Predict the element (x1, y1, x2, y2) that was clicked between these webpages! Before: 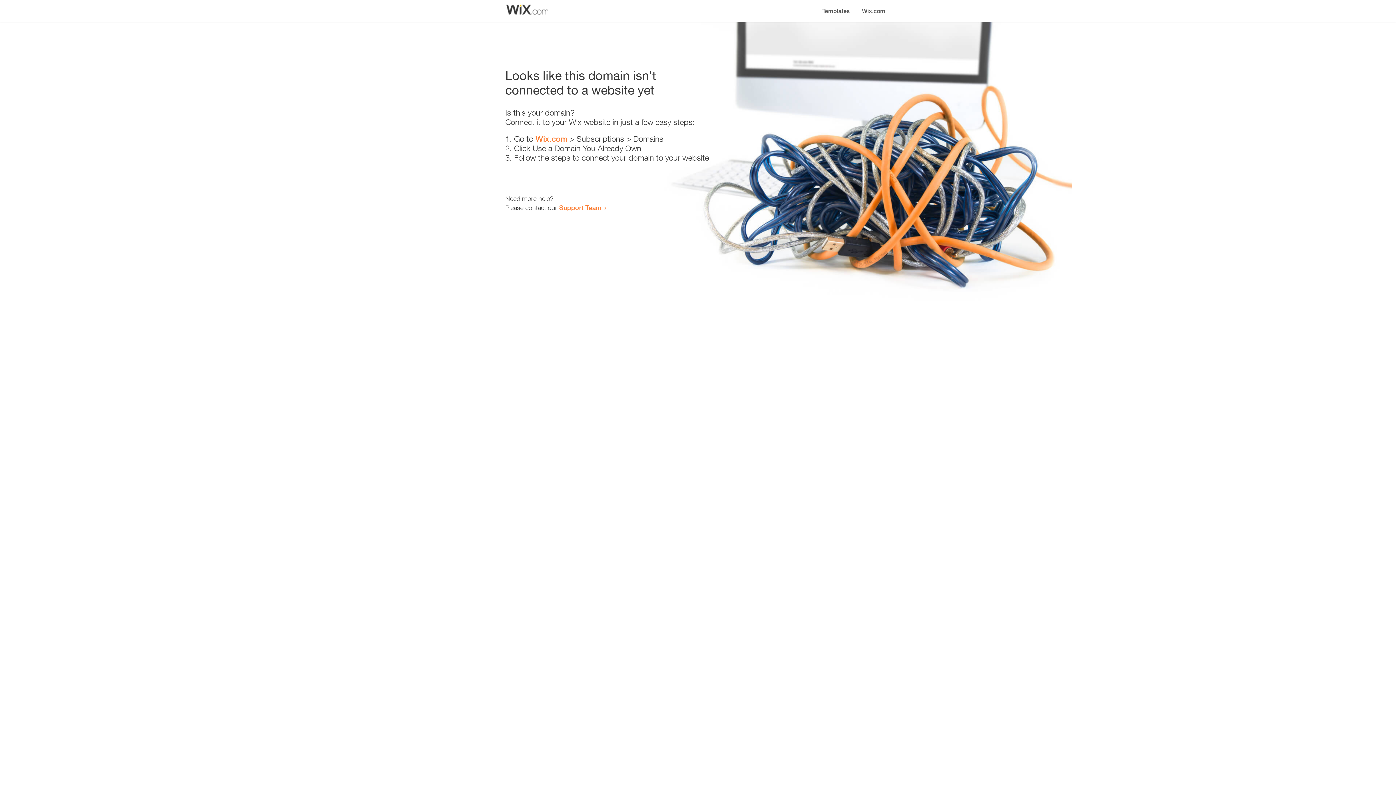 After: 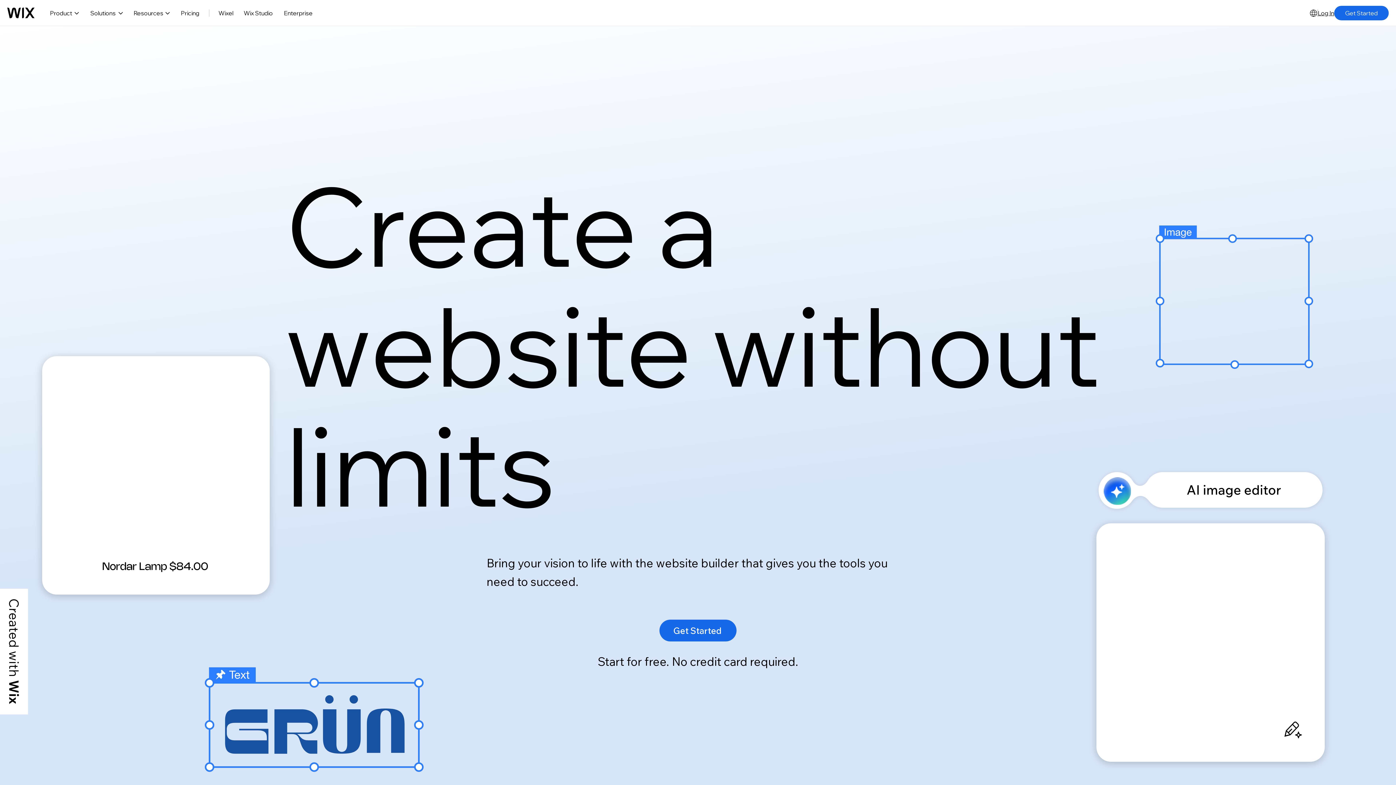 Action: bbox: (856, 0, 890, 14) label: Wix.com